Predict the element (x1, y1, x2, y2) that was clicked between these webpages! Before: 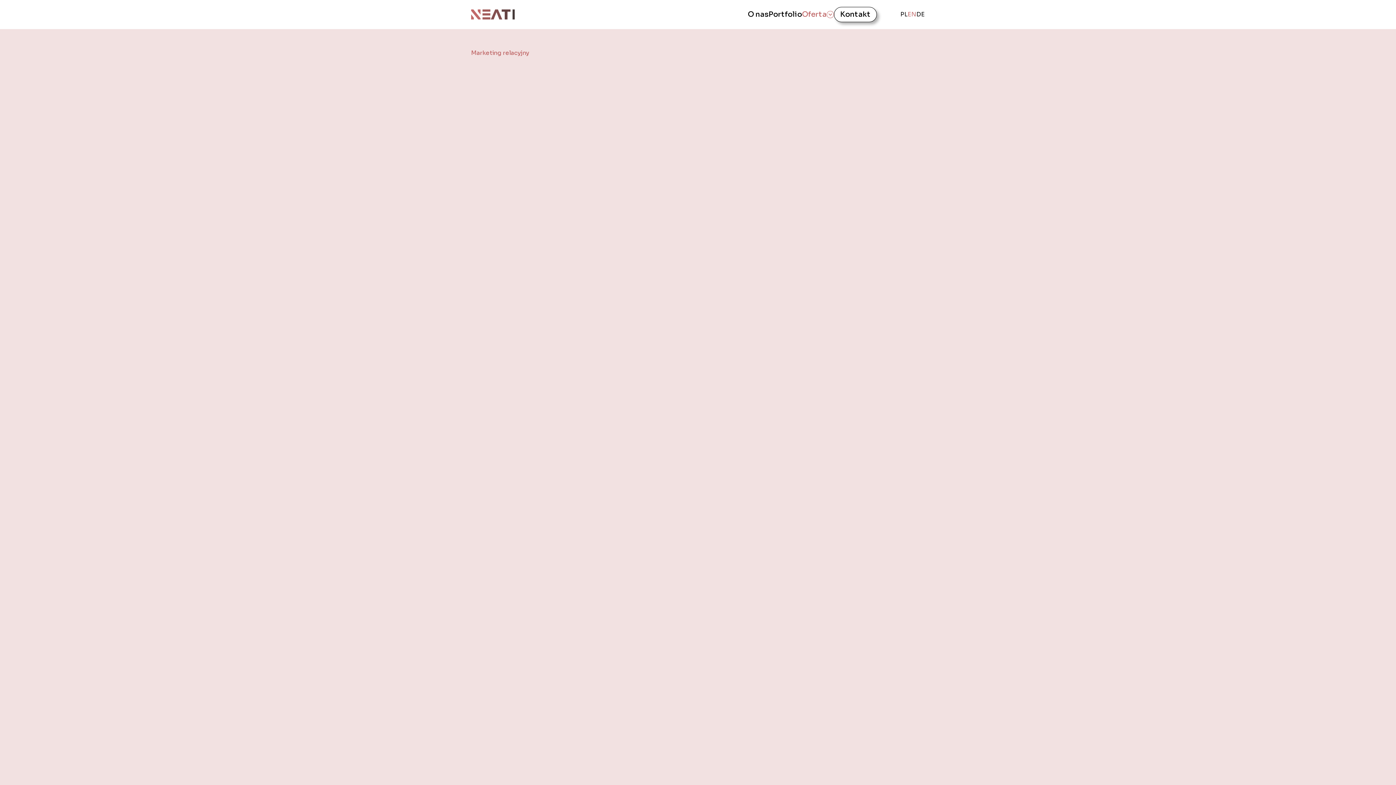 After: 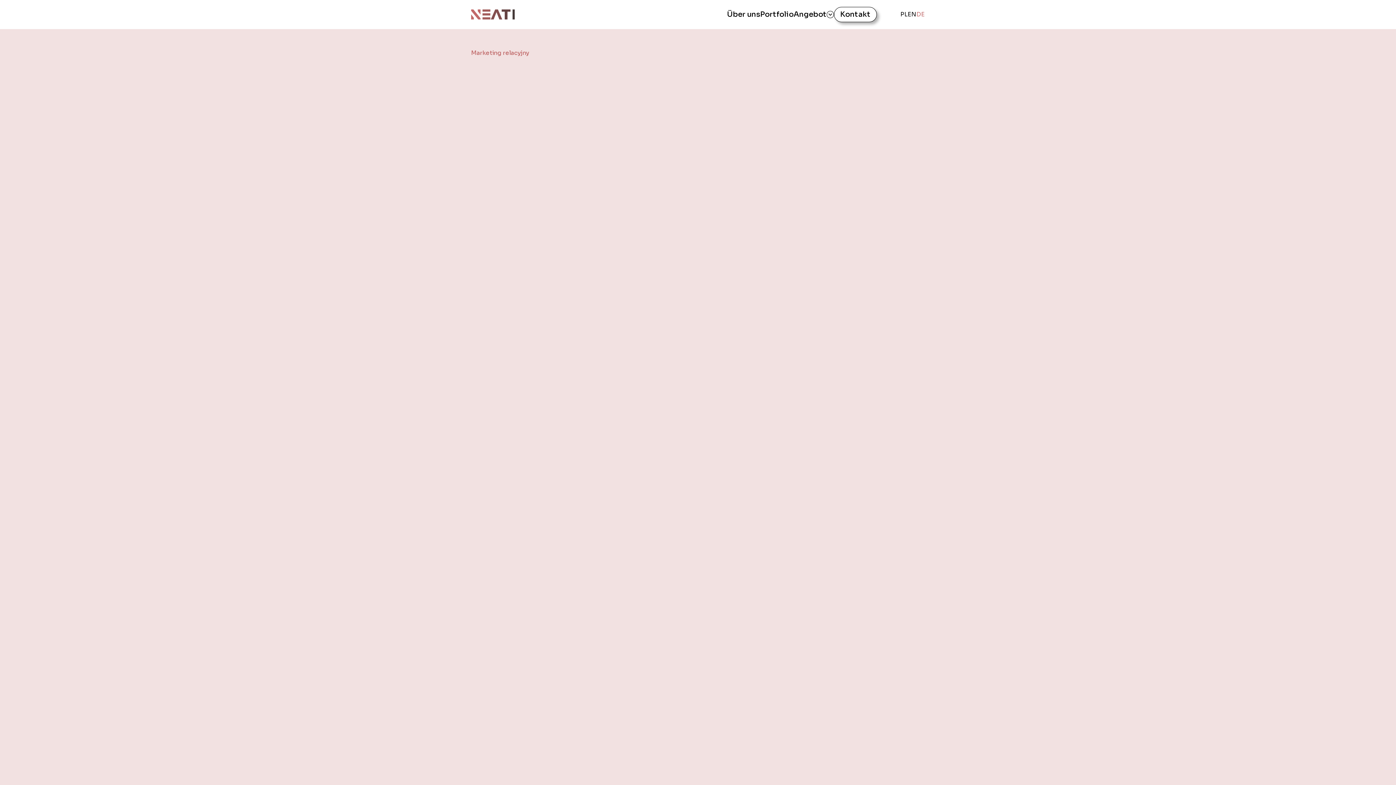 Action: label: DE bbox: (916, 10, 925, 18)